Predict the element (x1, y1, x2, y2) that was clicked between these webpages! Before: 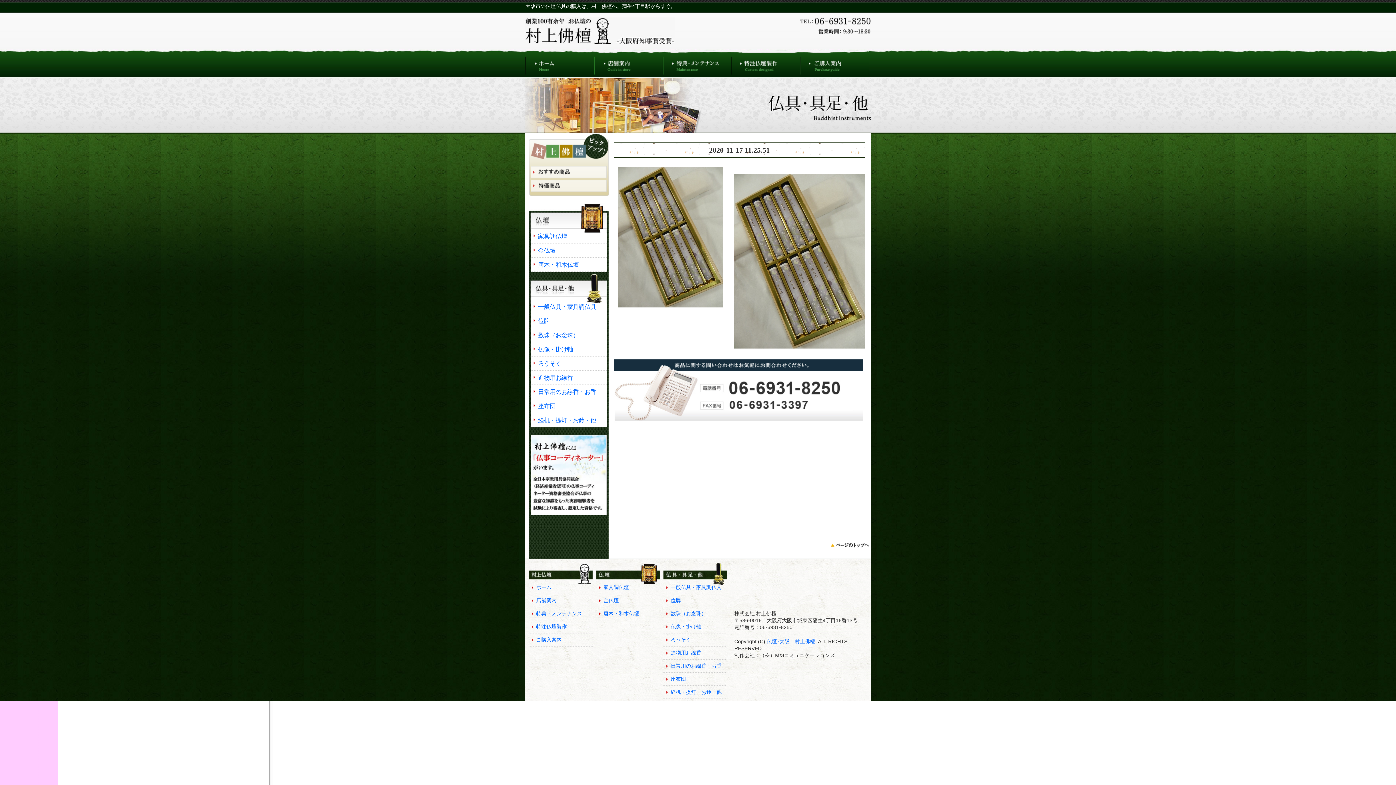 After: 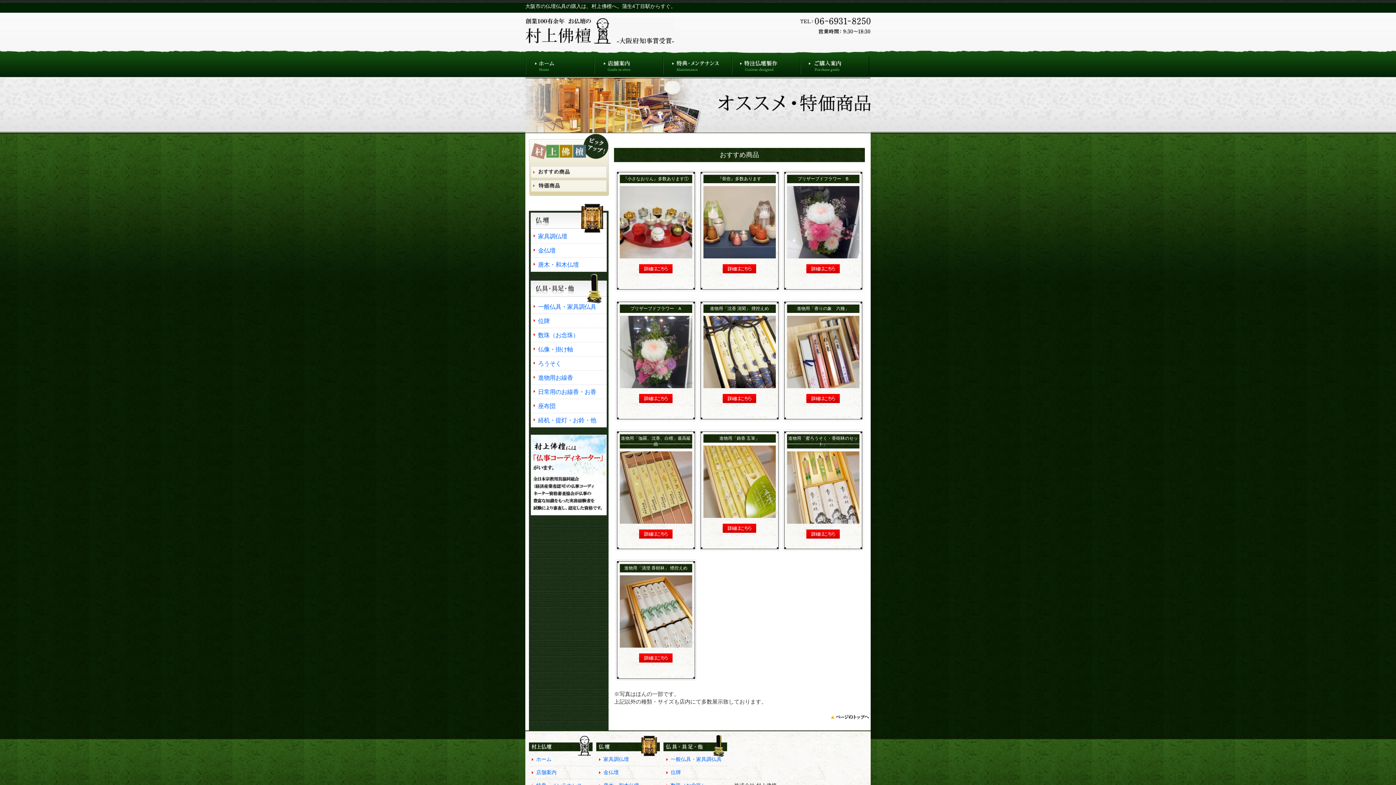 Action: bbox: (530, 170, 606, 177)